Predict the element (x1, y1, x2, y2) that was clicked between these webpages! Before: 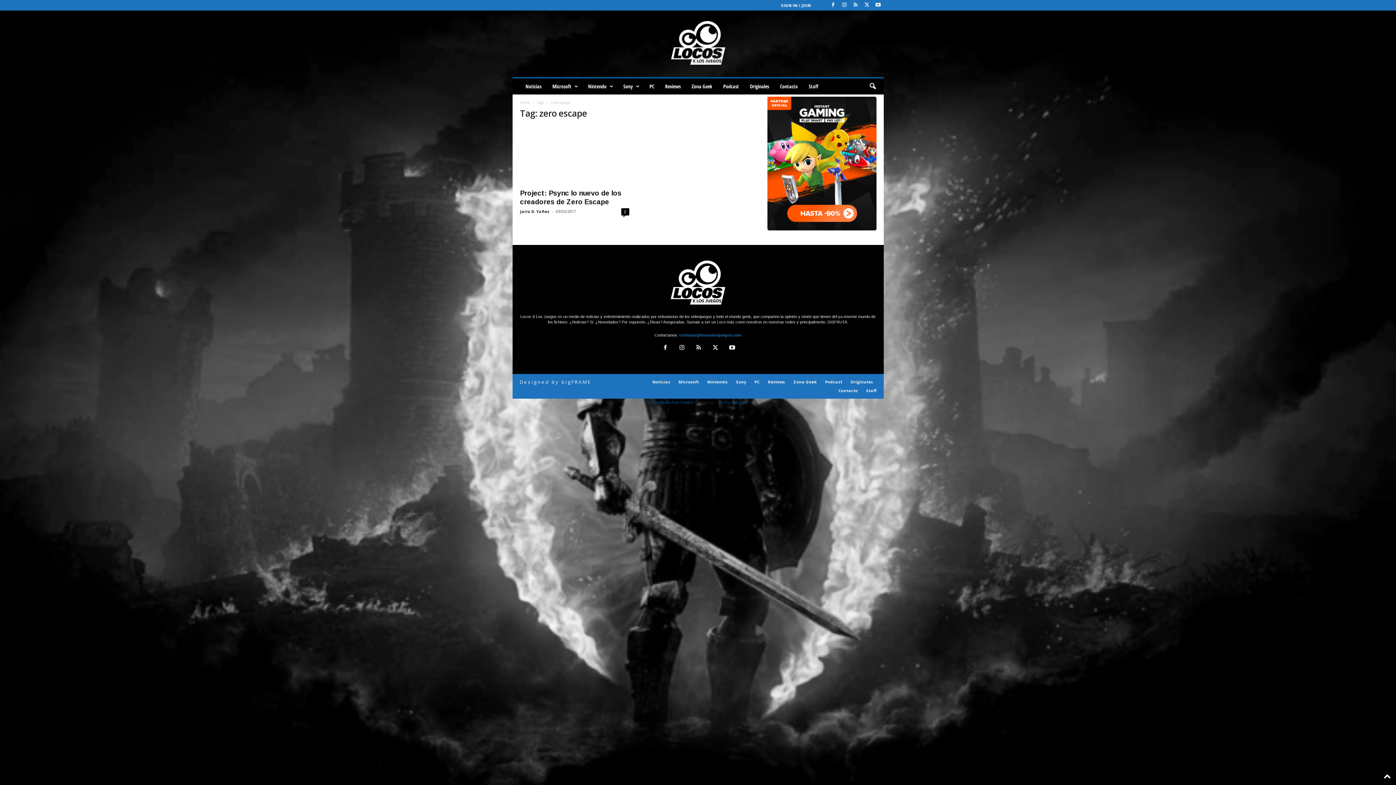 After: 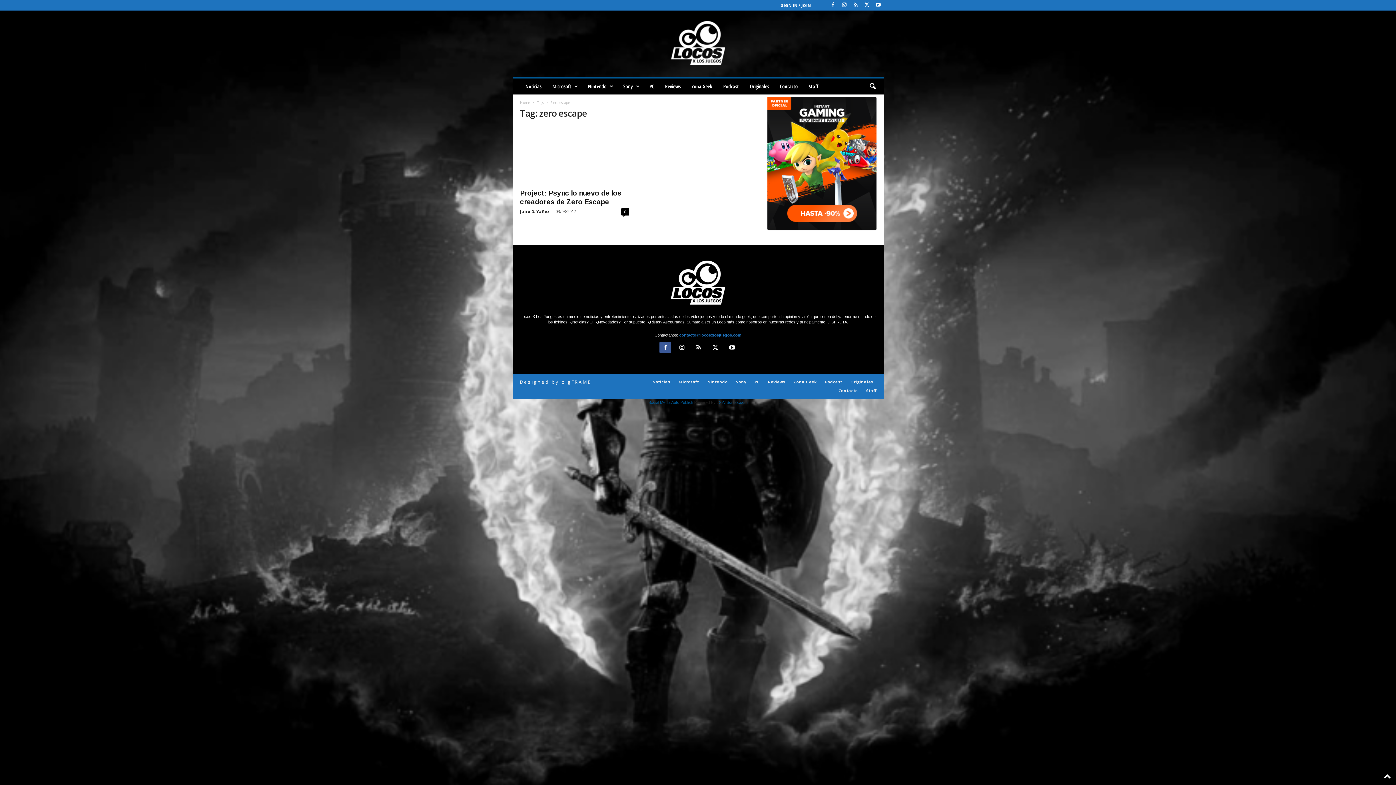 Action: label:   bbox: (657, 345, 673, 351)